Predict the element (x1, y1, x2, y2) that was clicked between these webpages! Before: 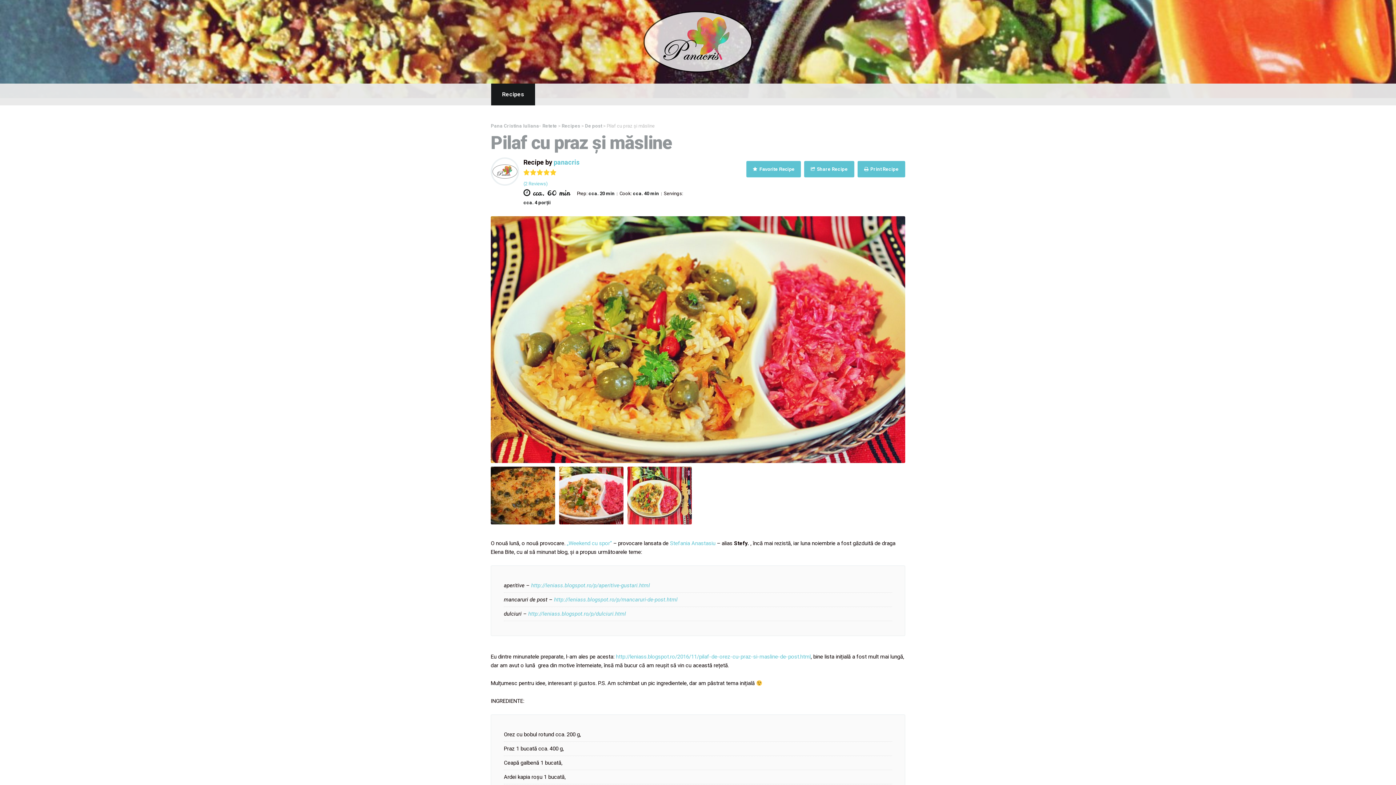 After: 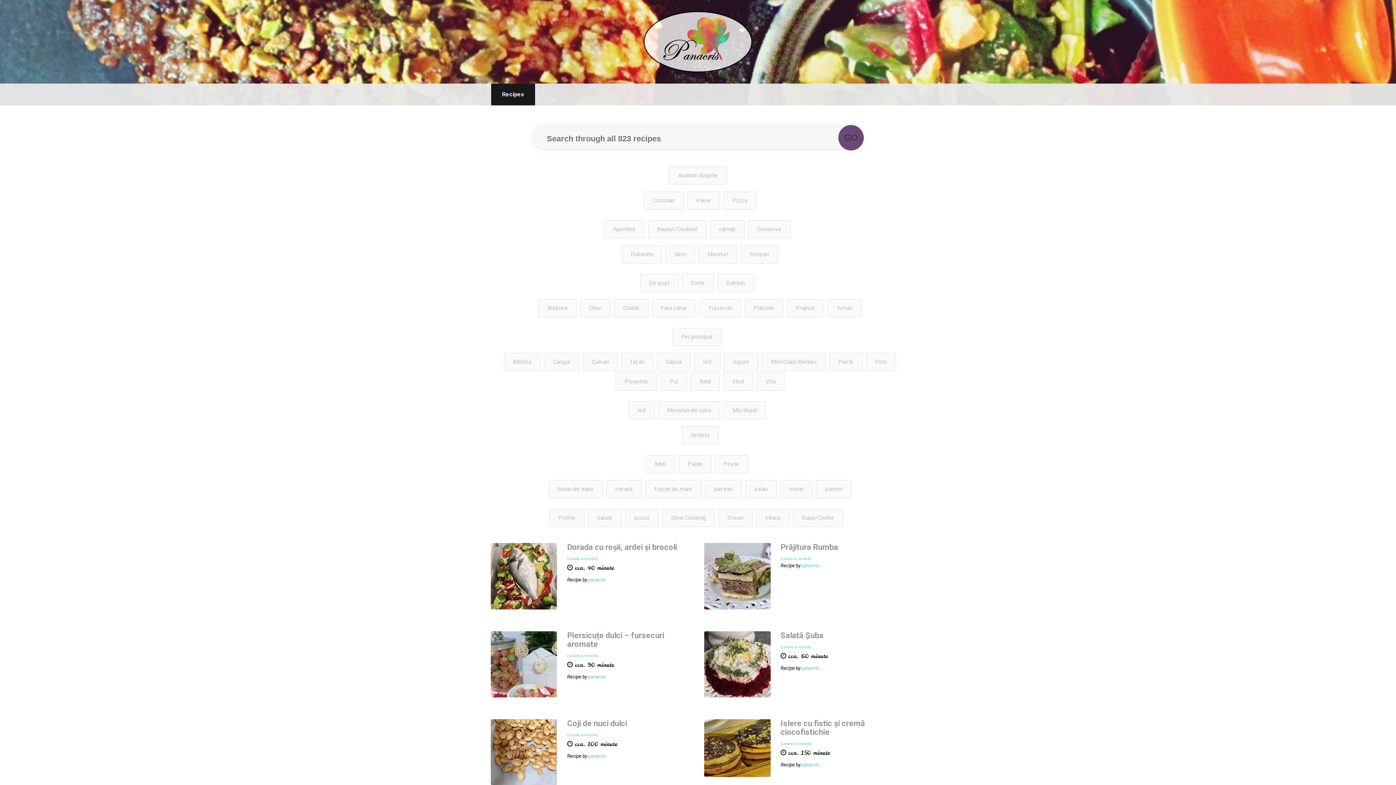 Action: label: Recipes bbox: (490, 83, 535, 105)